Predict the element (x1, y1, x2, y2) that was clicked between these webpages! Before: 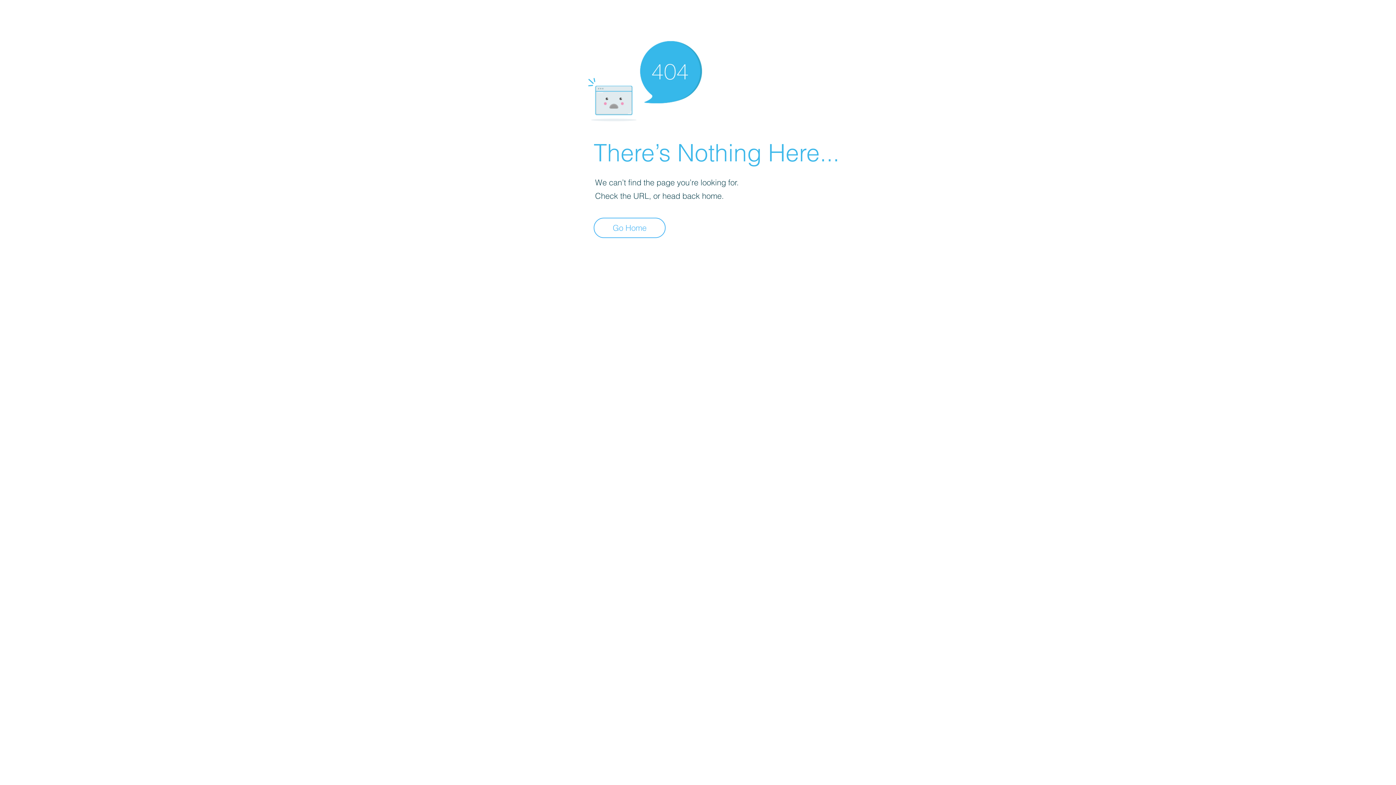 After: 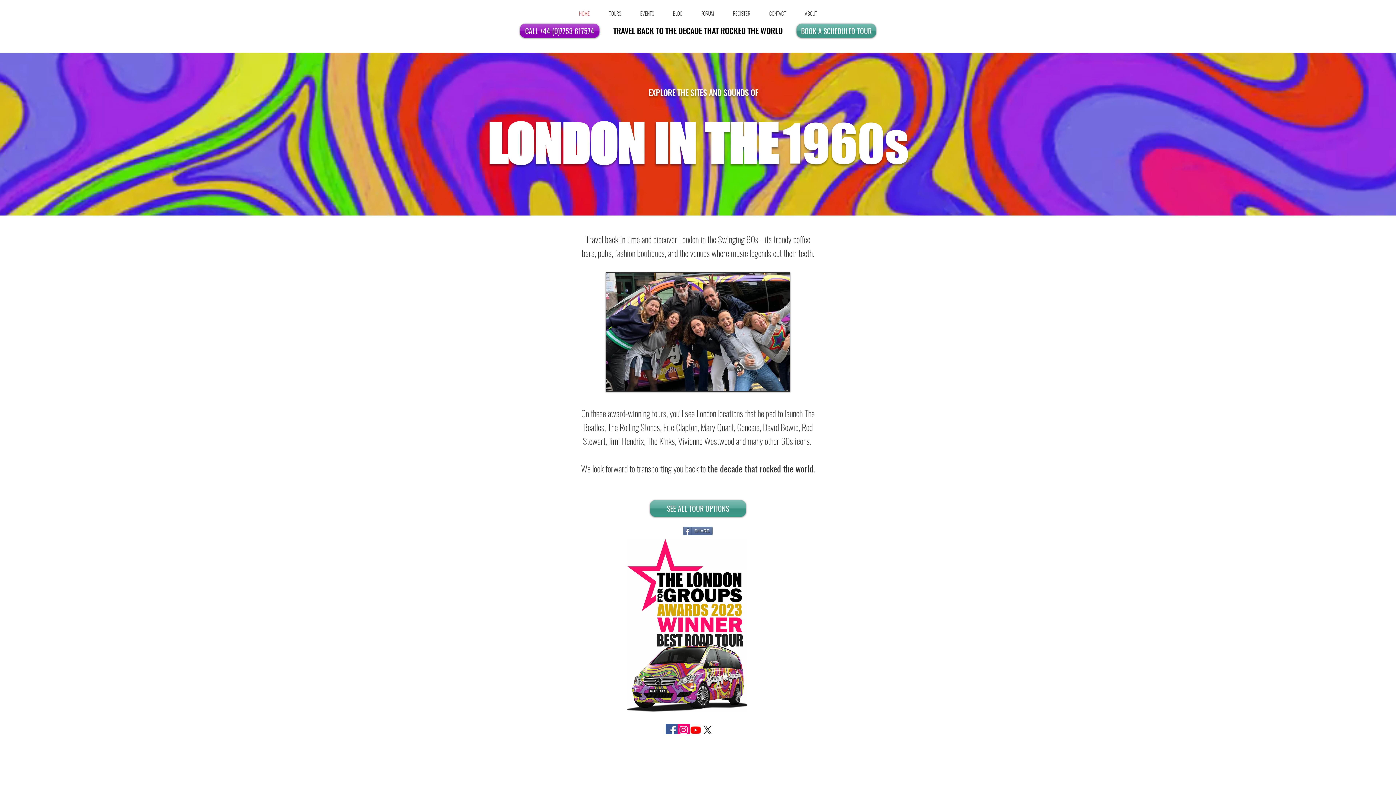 Action: bbox: (593, 217, 665, 238) label: Go Home